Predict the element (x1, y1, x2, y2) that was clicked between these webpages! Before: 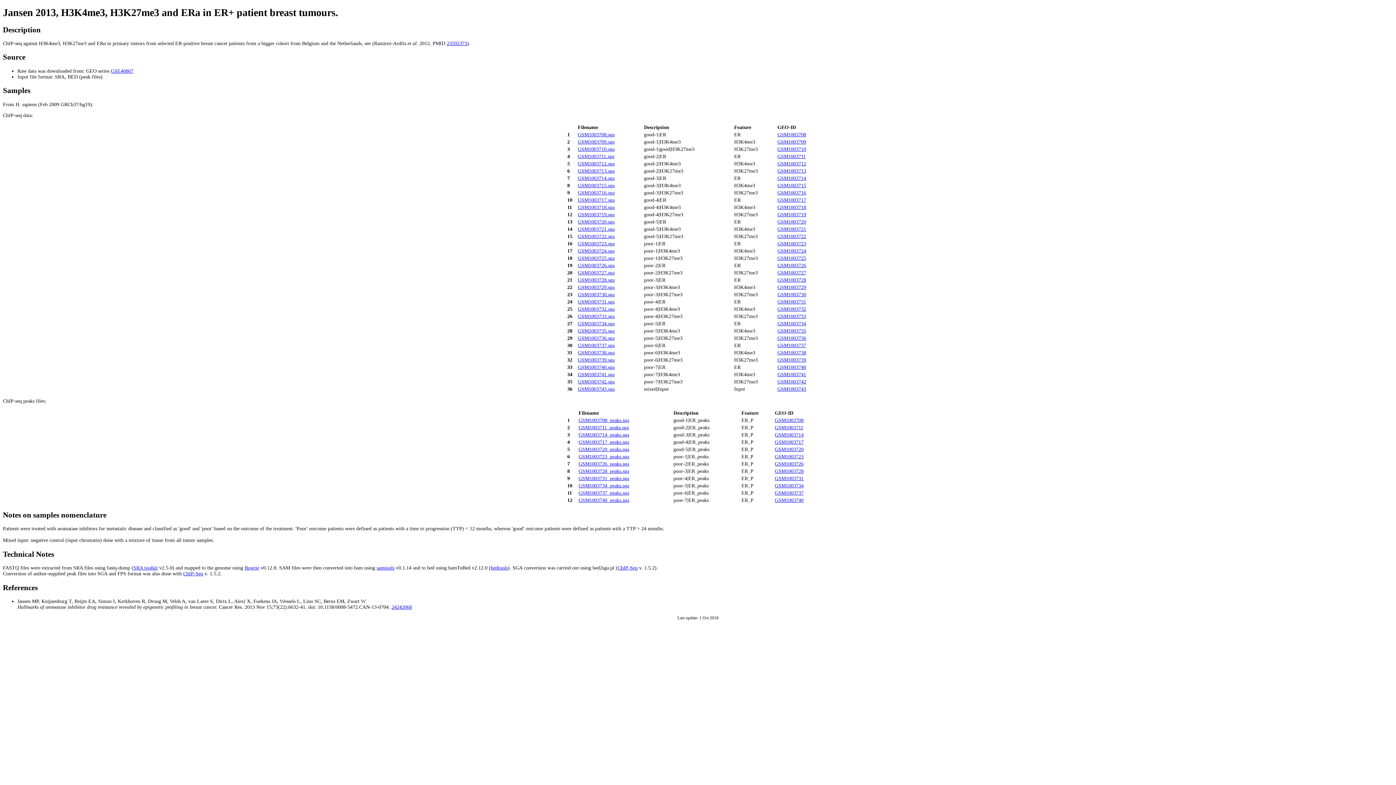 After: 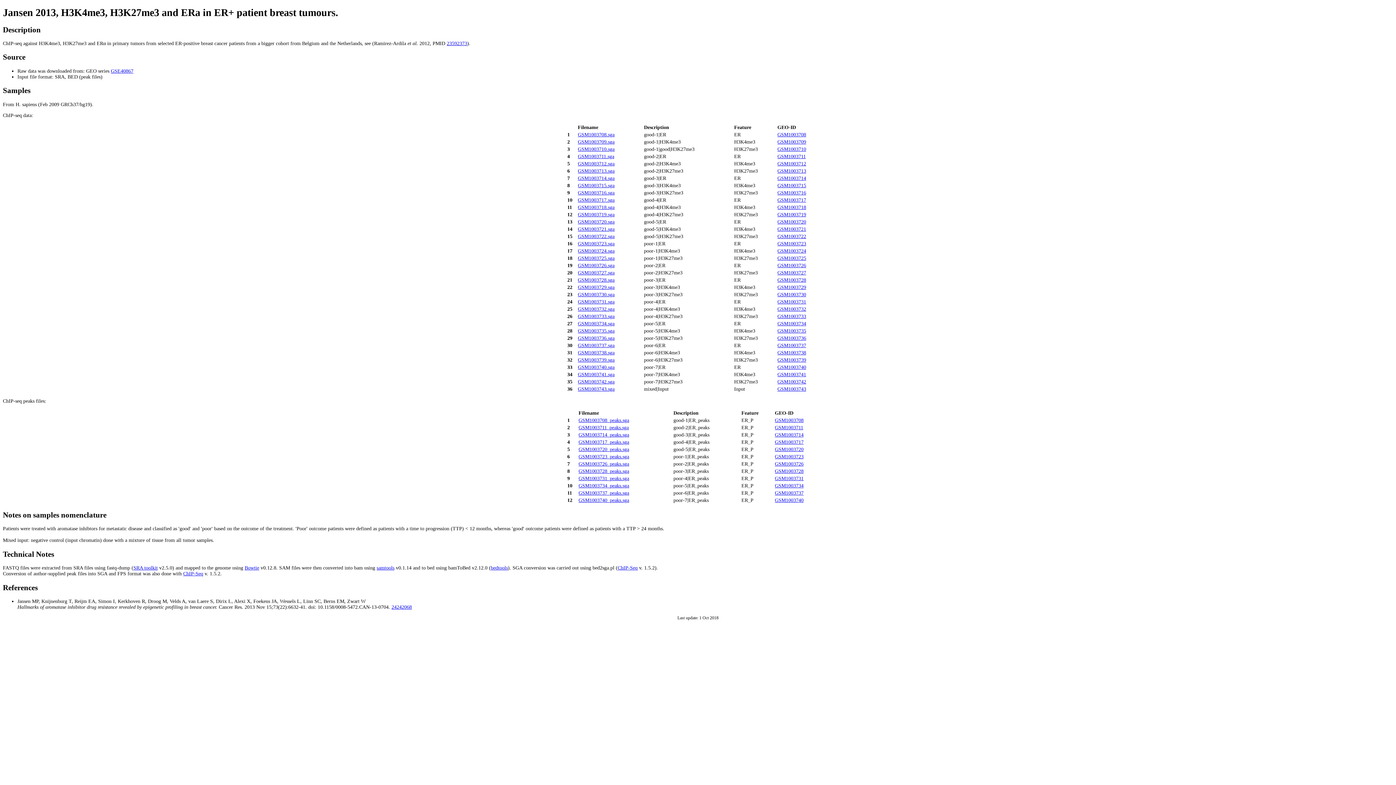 Action: label: GSM1003735.sga bbox: (578, 328, 614, 333)